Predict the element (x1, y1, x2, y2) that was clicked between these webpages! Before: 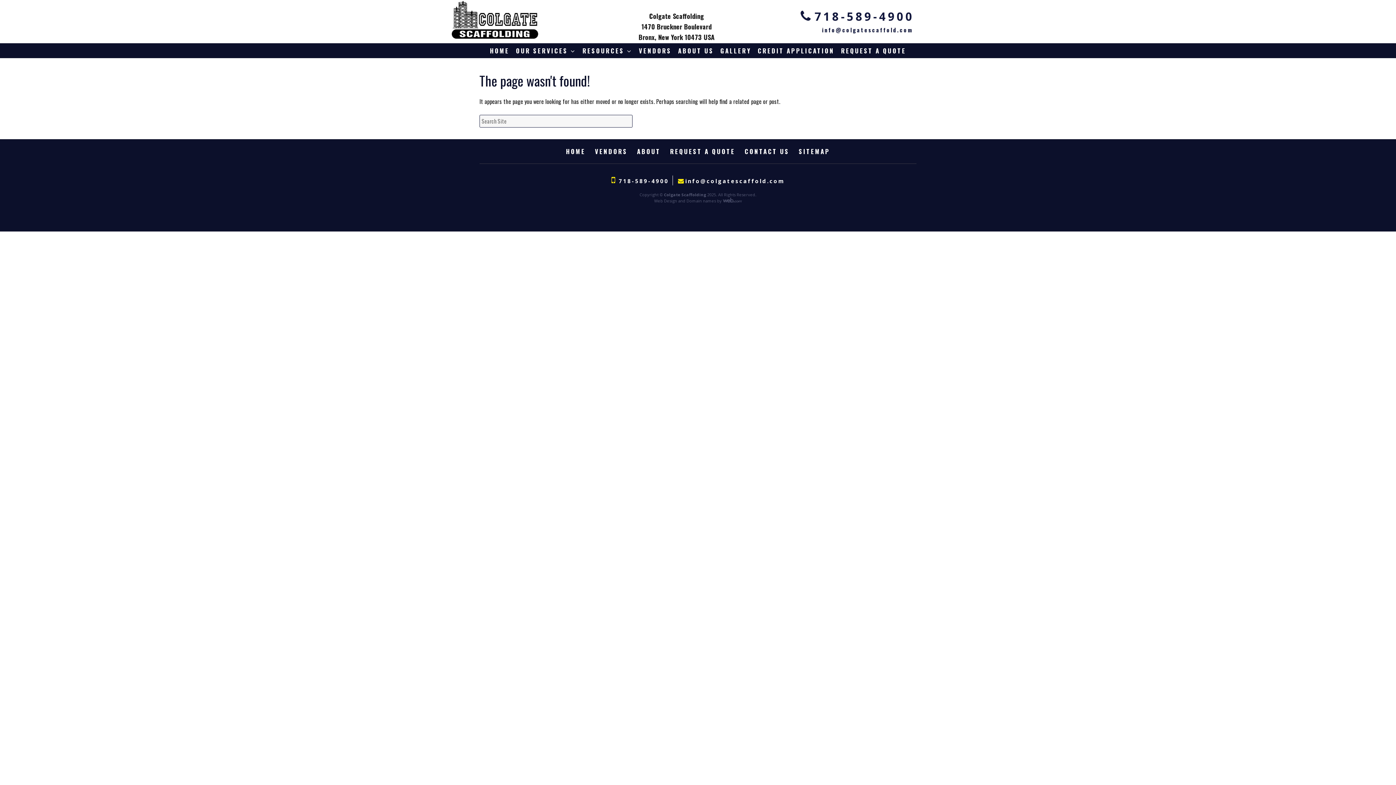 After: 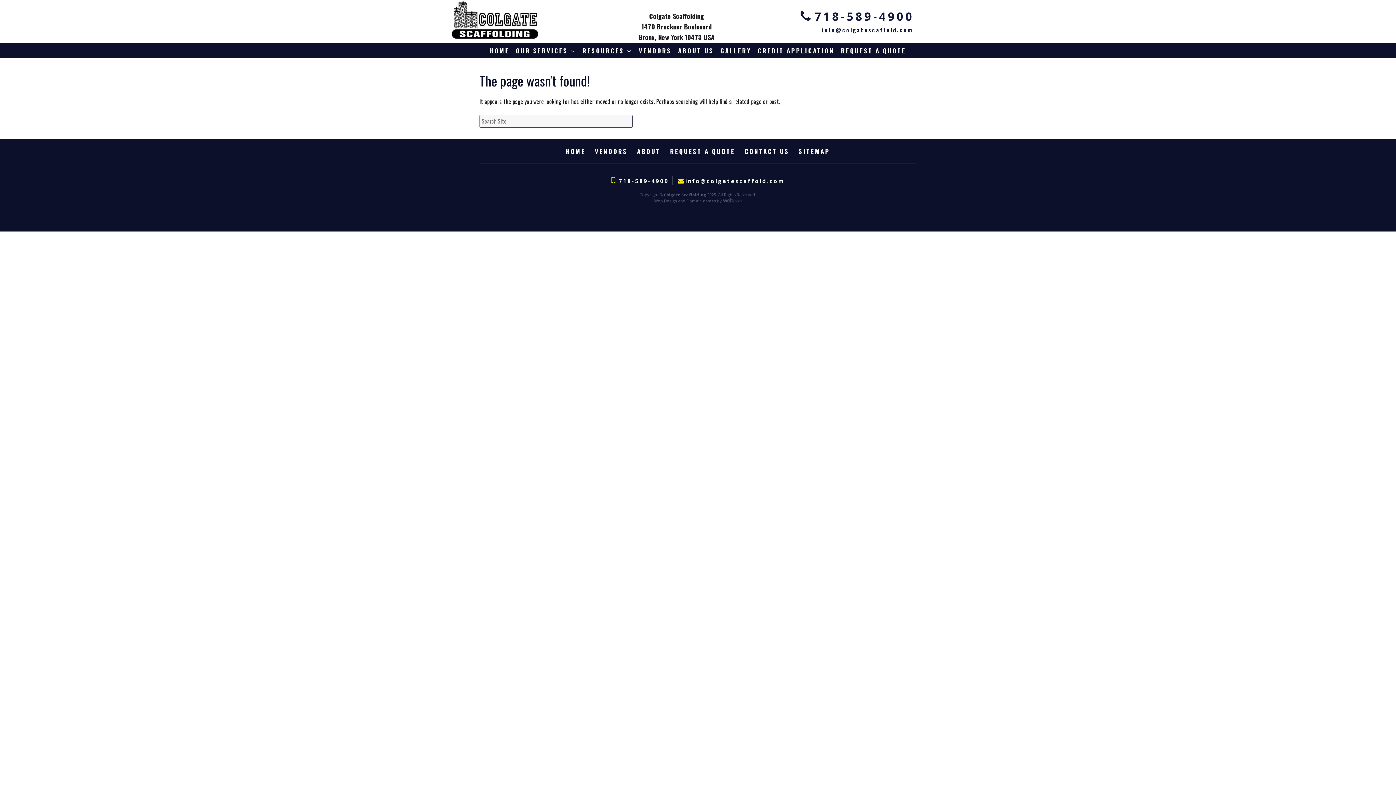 Action: bbox: (611, 177, 669, 184) label:  718-589-4900